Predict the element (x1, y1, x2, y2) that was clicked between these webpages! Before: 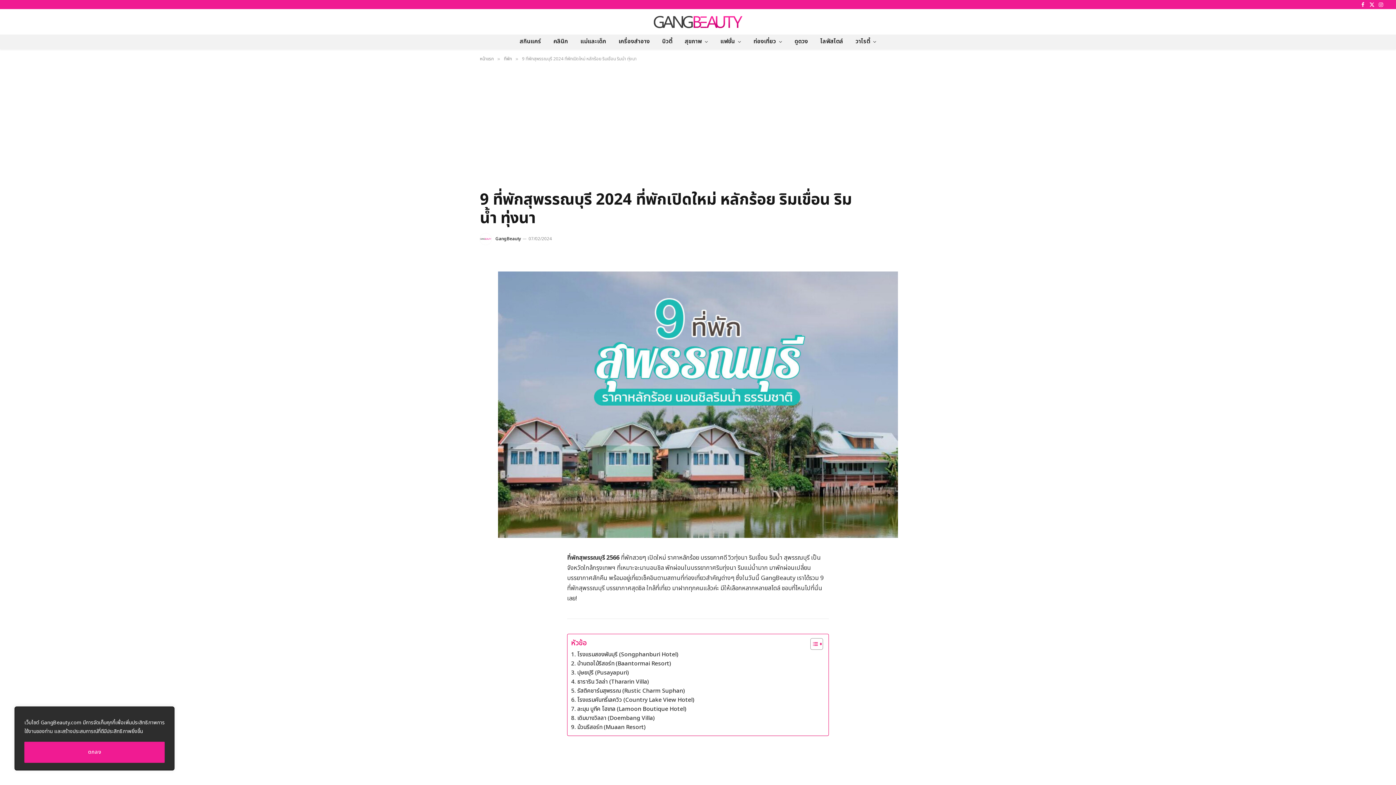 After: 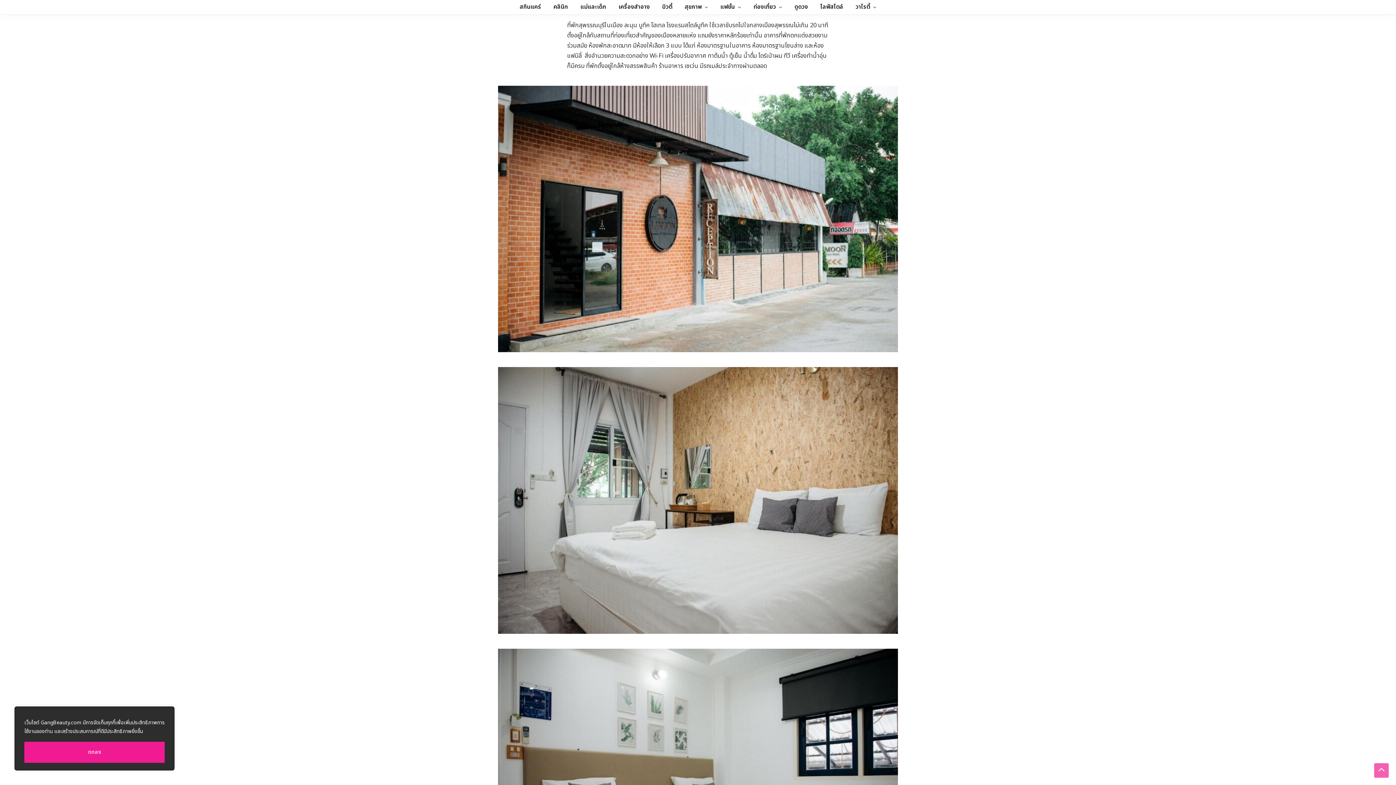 Action: bbox: (571, 704, 686, 714) label: 7. ละมุน บูทีค โฮเทล (Lamoon Boutique Hotel)